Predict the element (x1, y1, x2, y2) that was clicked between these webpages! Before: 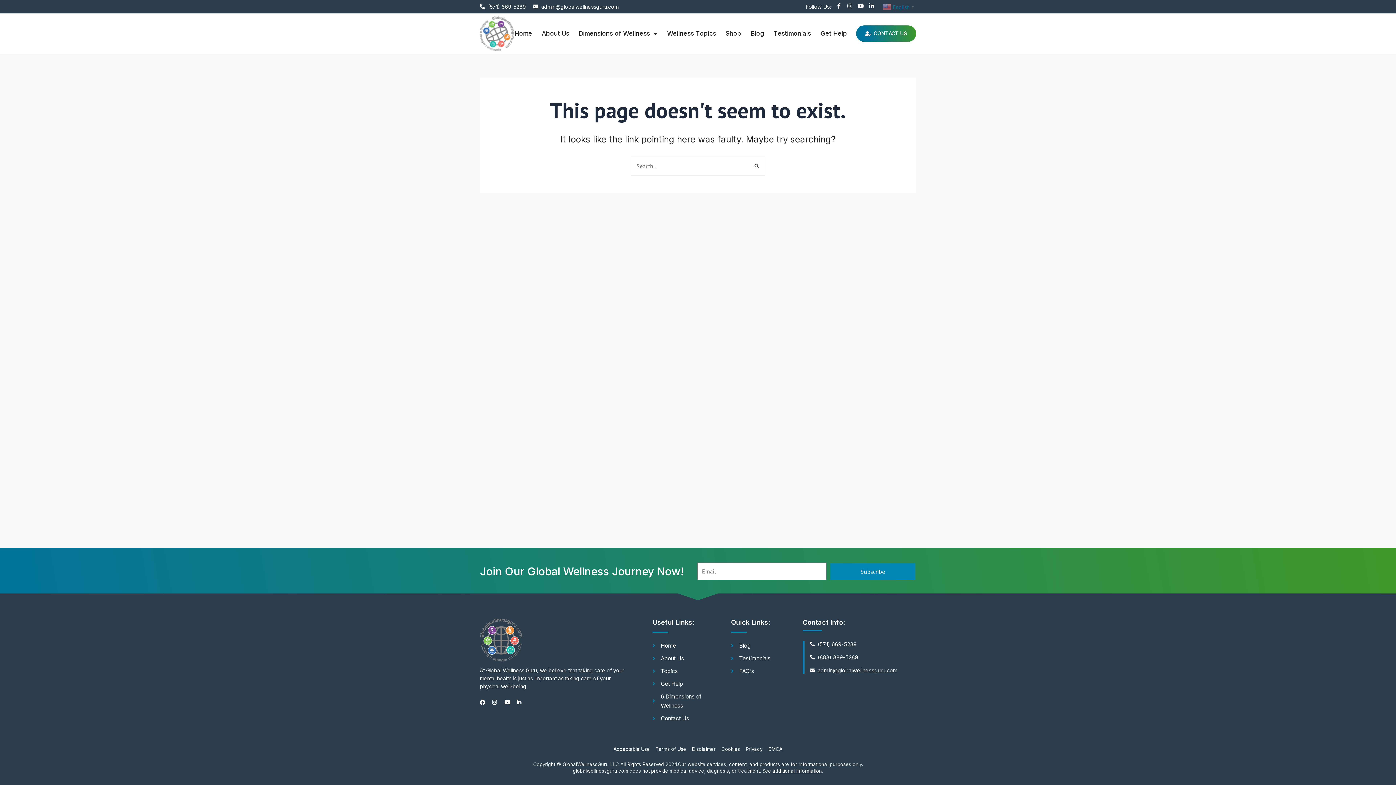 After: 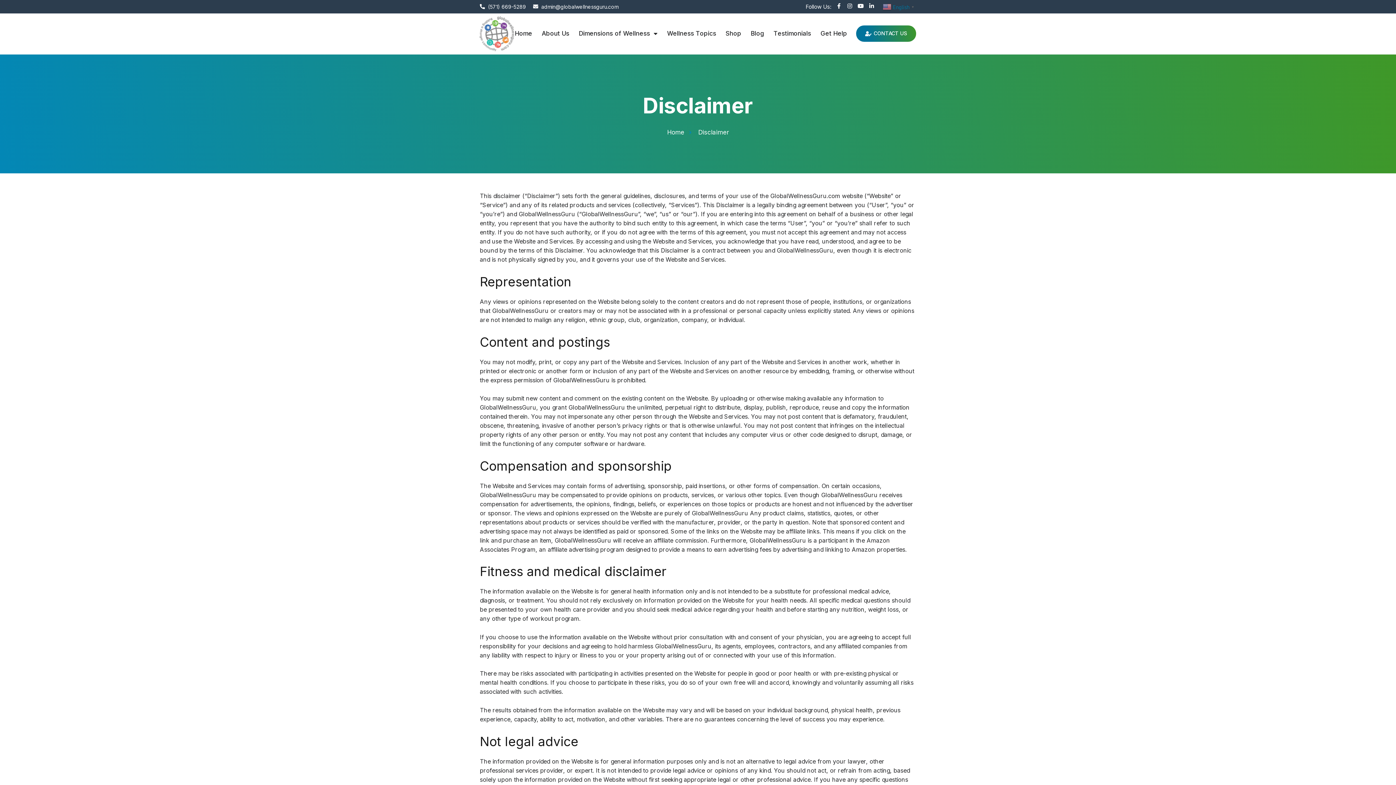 Action: label: additional information bbox: (772, 768, 822, 774)